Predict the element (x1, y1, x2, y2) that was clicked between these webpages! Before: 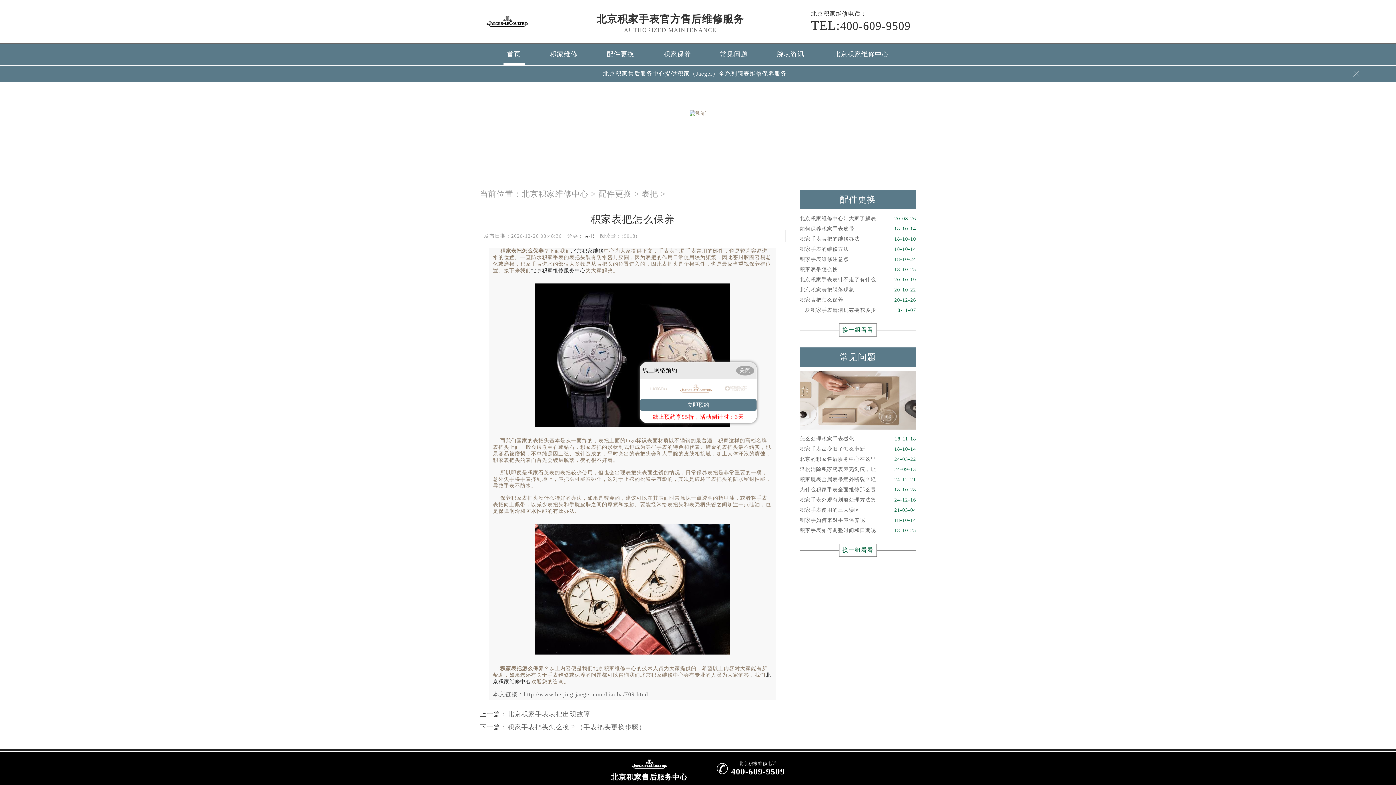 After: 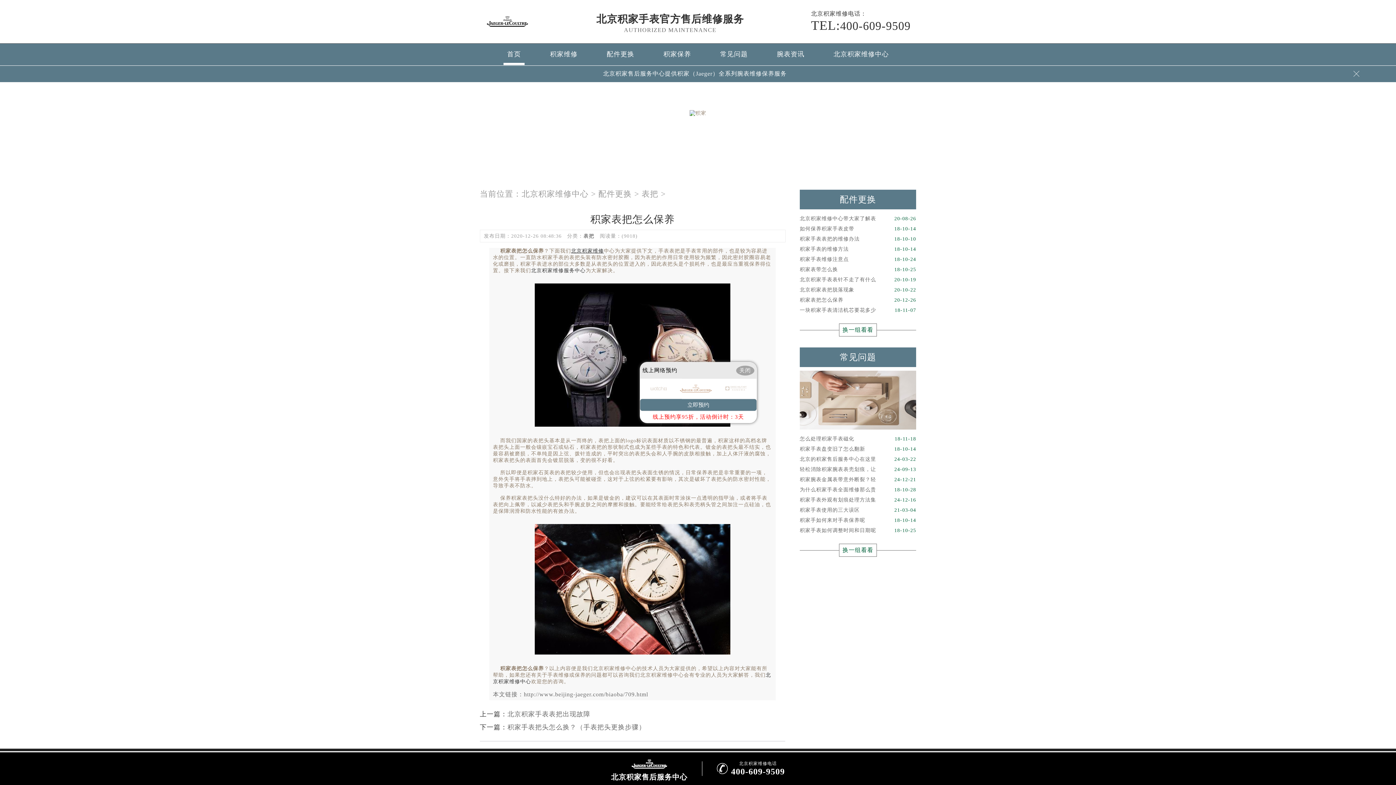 Action: label: 表把 bbox: (583, 233, 594, 238)